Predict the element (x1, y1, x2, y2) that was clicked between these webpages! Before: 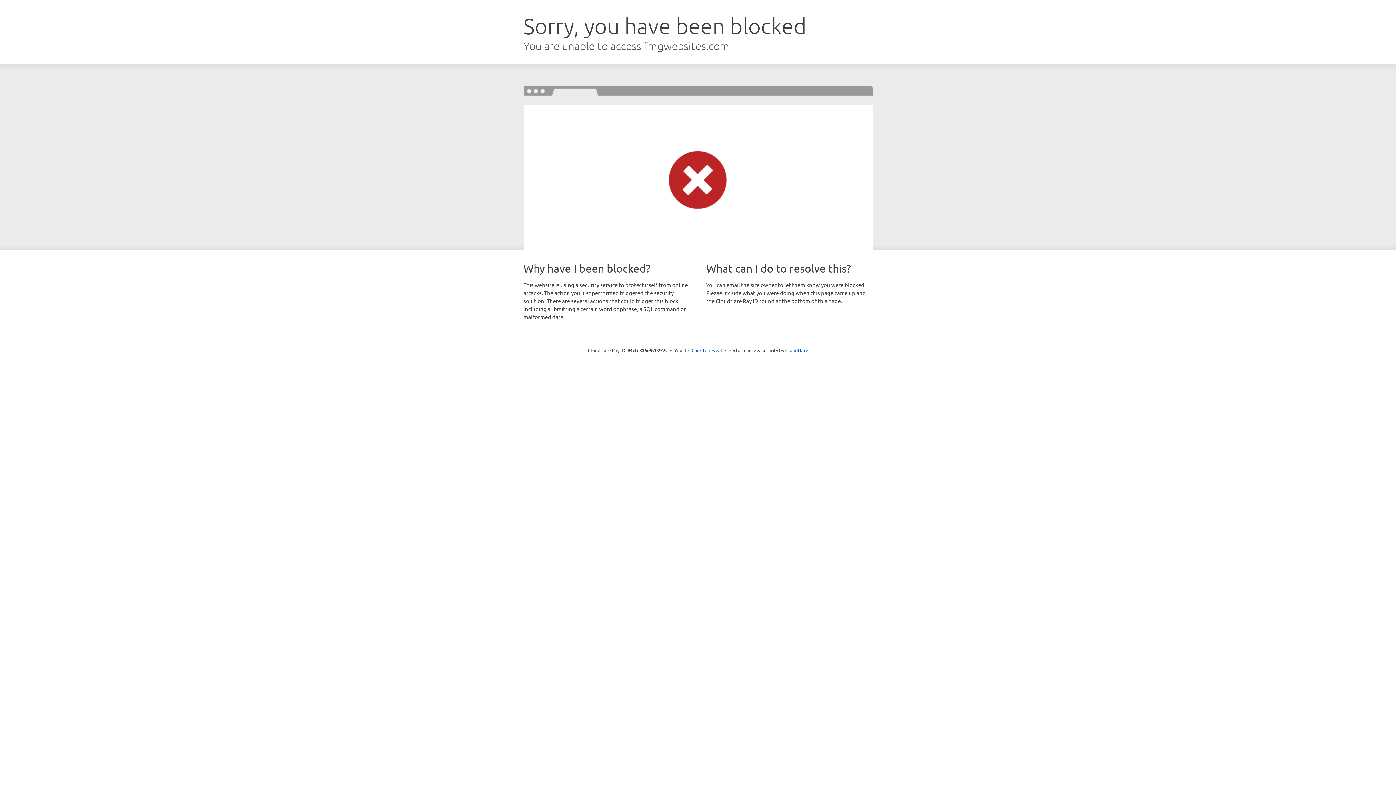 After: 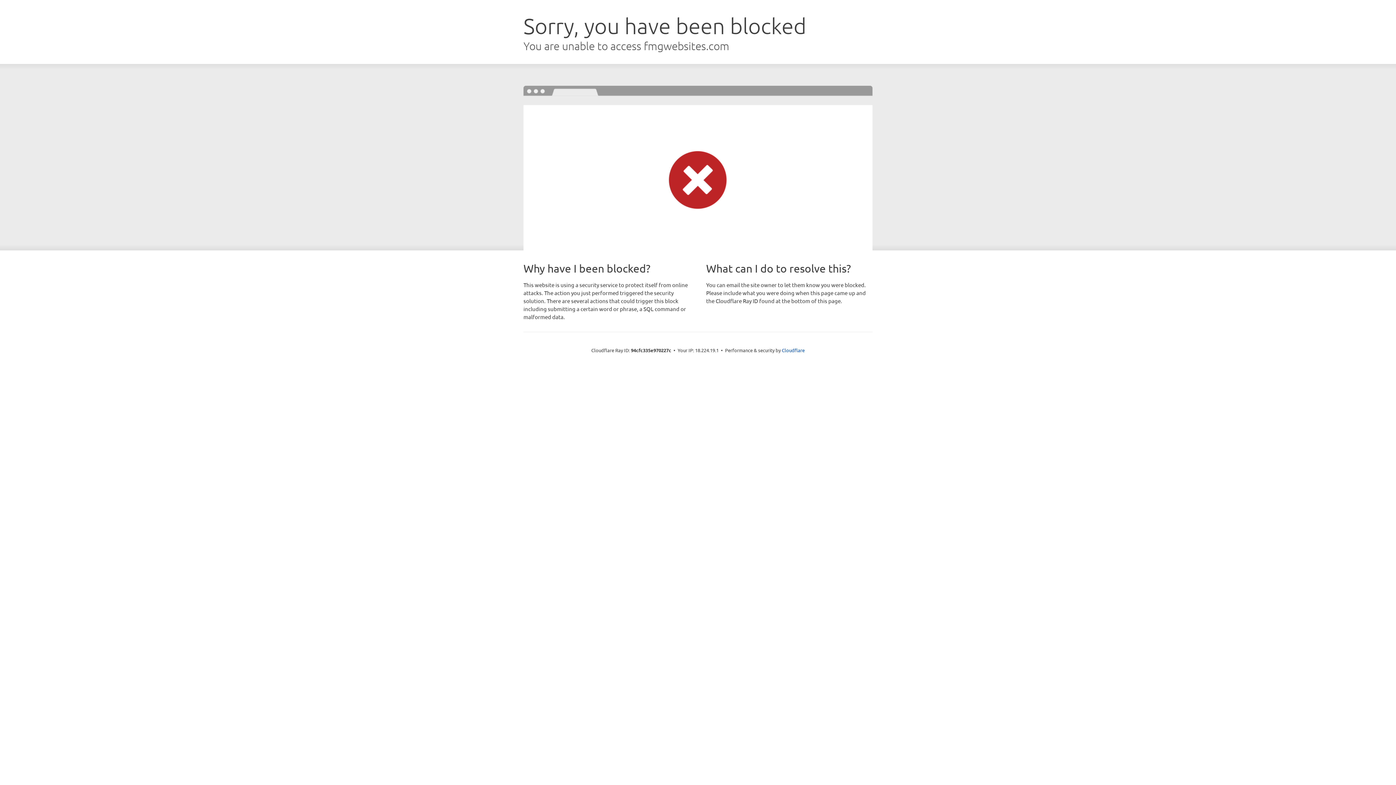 Action: bbox: (691, 346, 722, 353) label: Click to reveal